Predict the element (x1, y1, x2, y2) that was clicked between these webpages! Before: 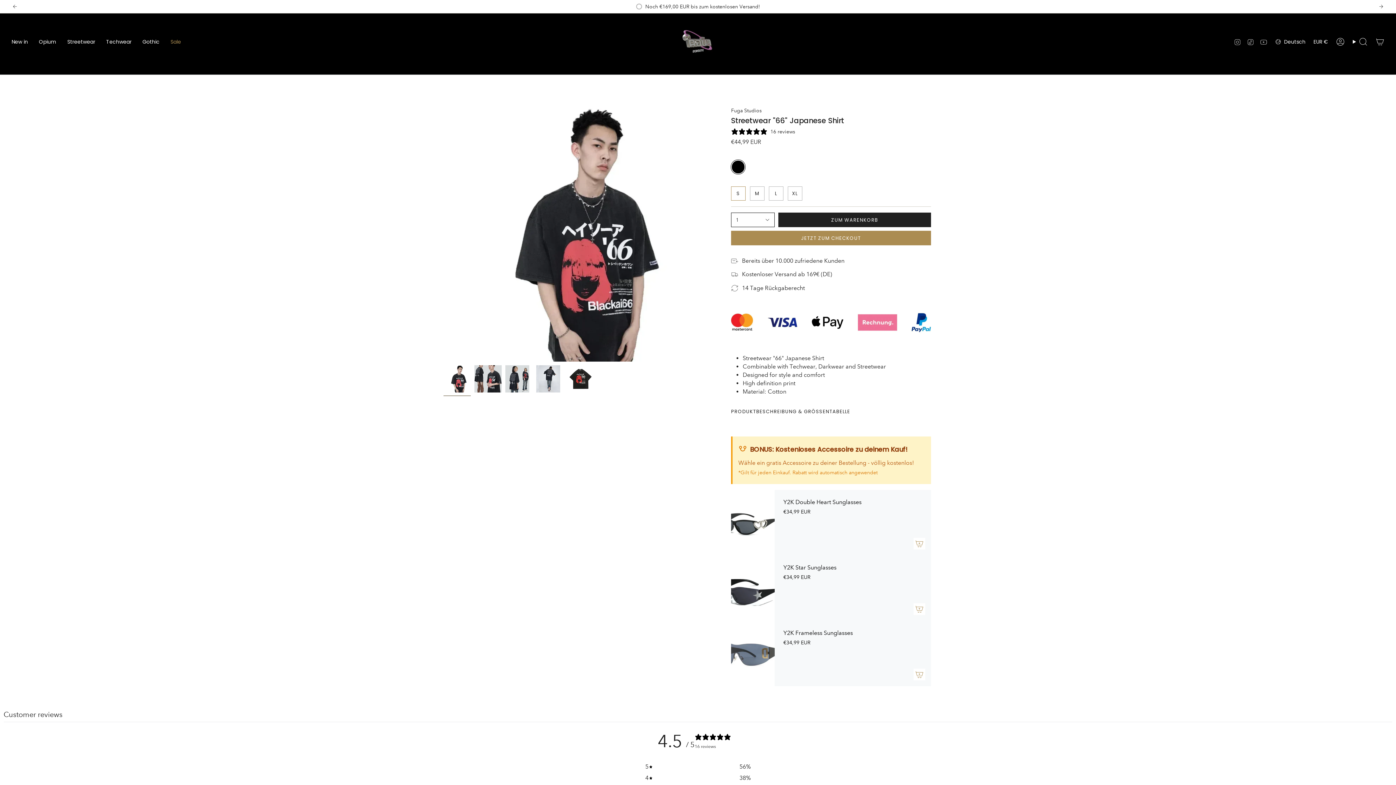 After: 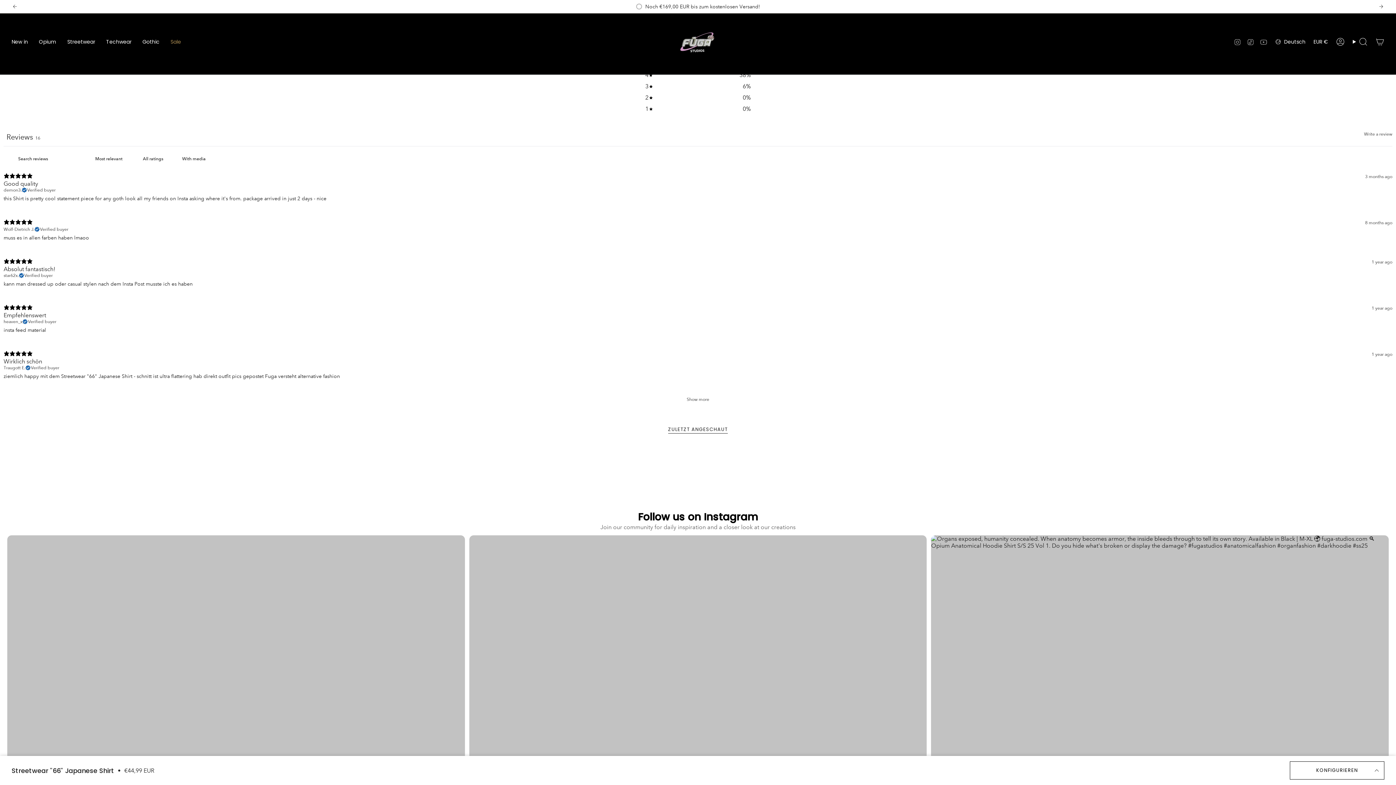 Action: bbox: (731, 128, 795, 135) label: 4.5 stars, 16 ratings